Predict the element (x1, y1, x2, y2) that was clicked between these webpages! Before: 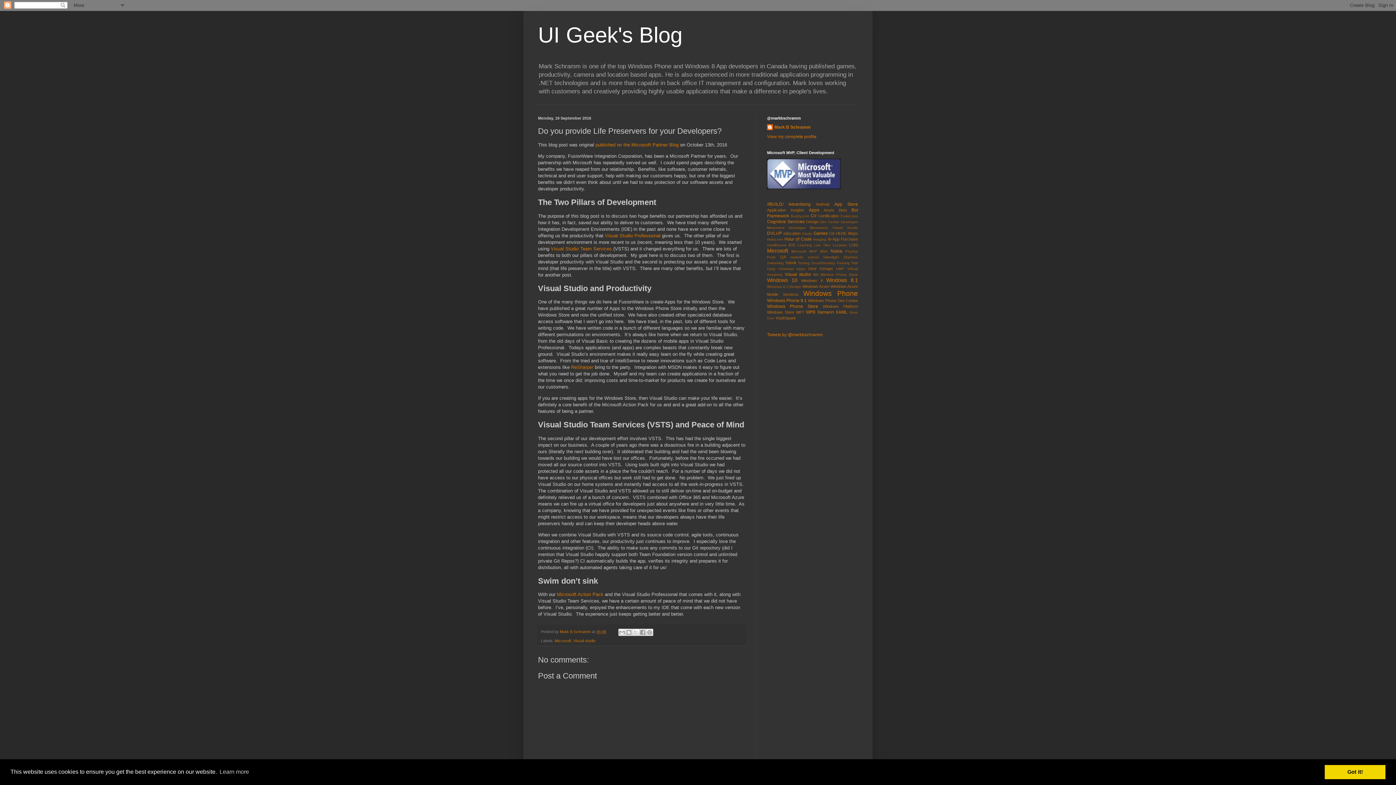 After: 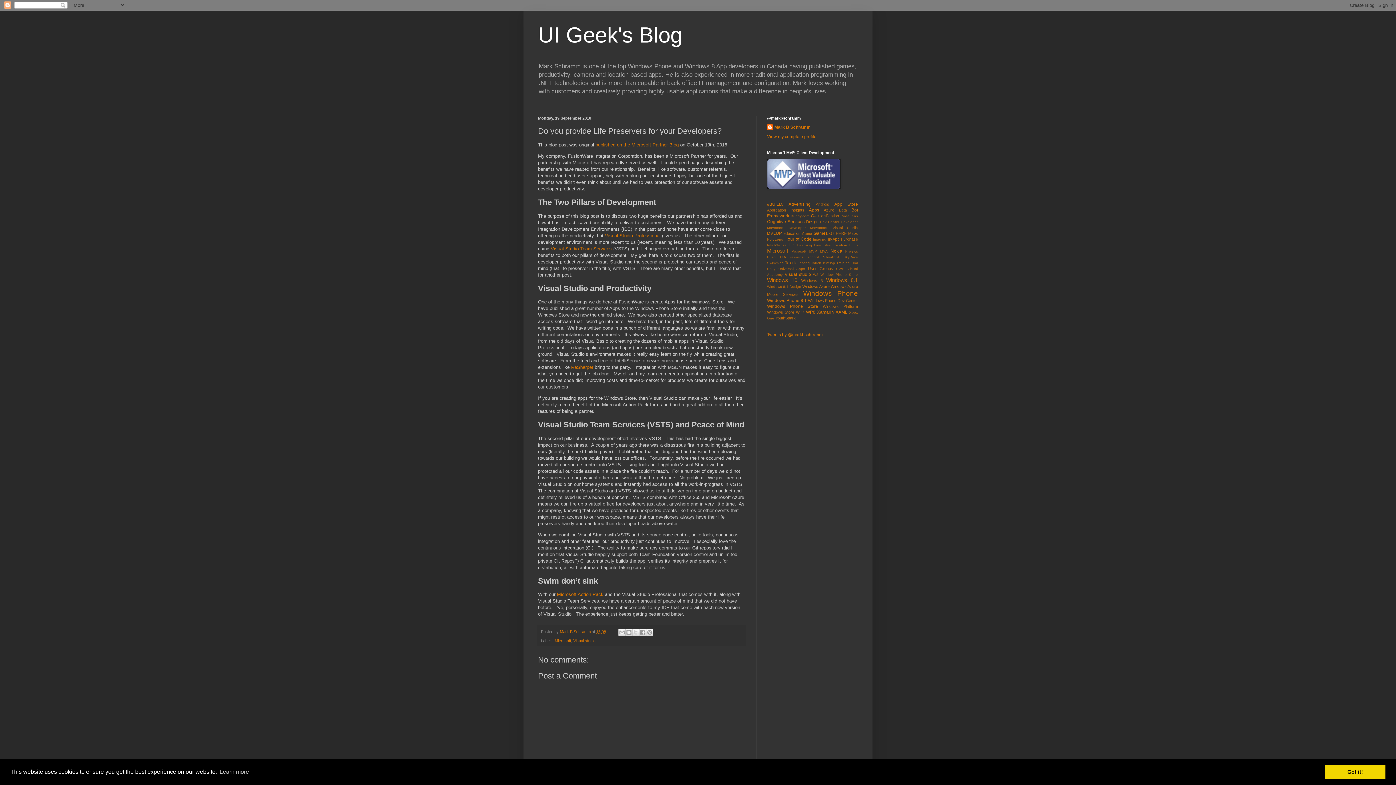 Action: bbox: (596, 629, 606, 634) label: 16:08